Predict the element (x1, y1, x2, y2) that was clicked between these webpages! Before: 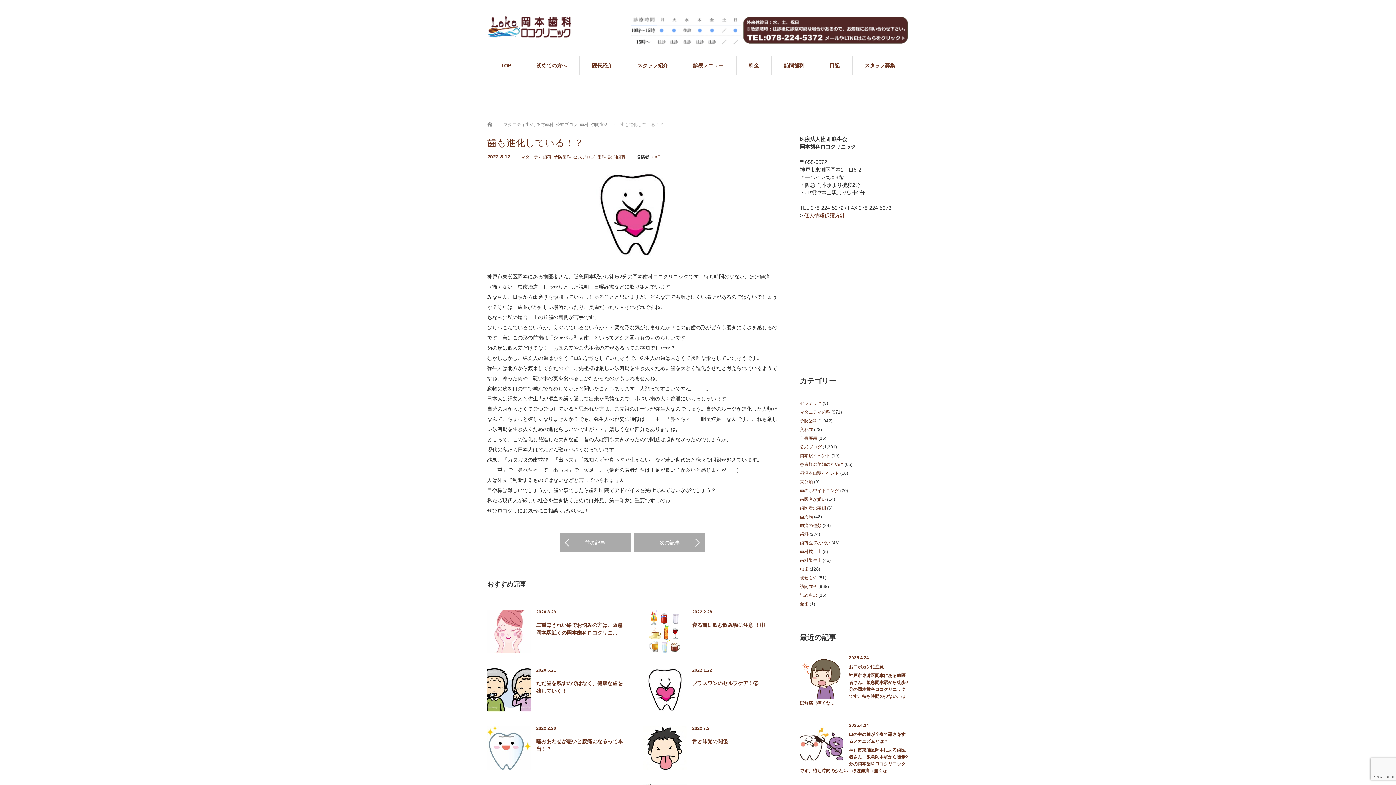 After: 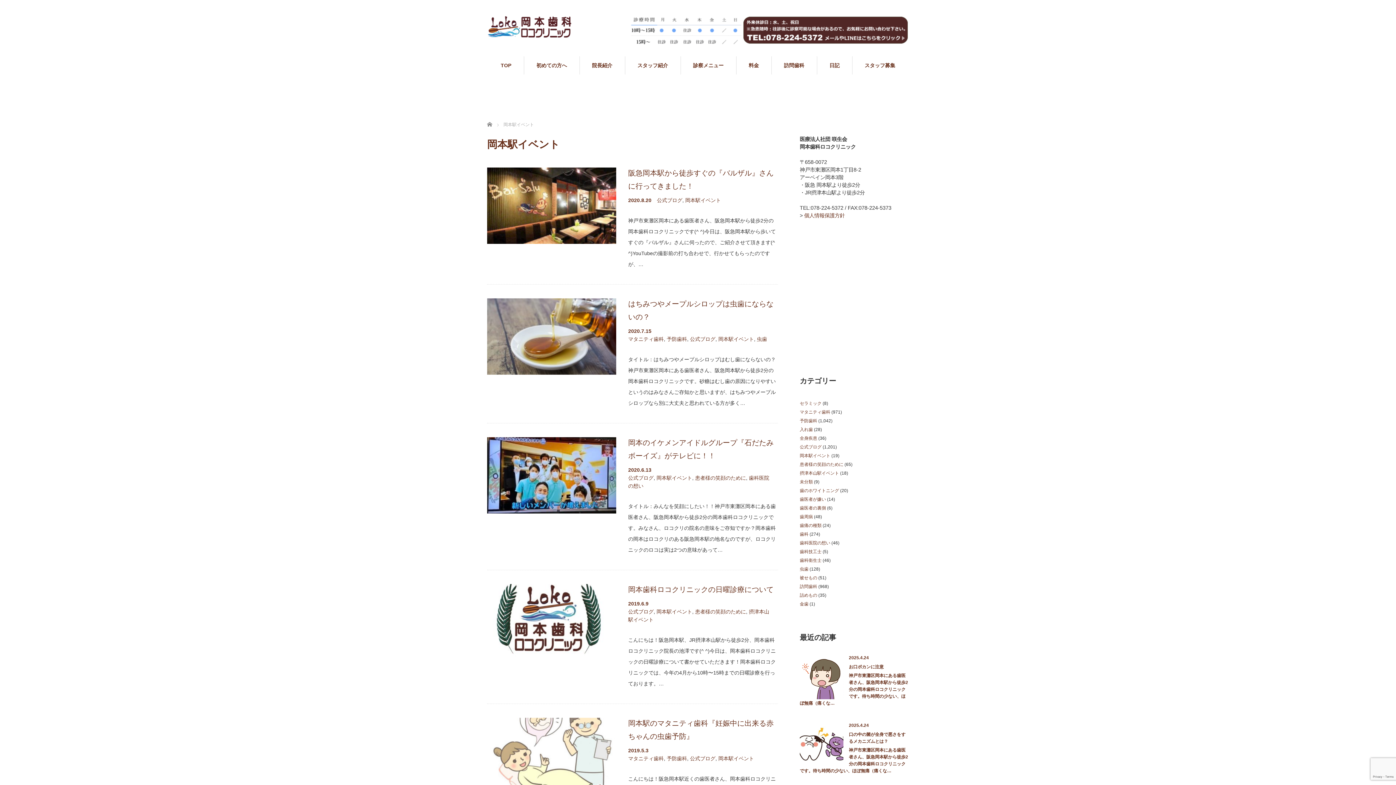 Action: label: 岡本駅イベント bbox: (800, 453, 830, 458)